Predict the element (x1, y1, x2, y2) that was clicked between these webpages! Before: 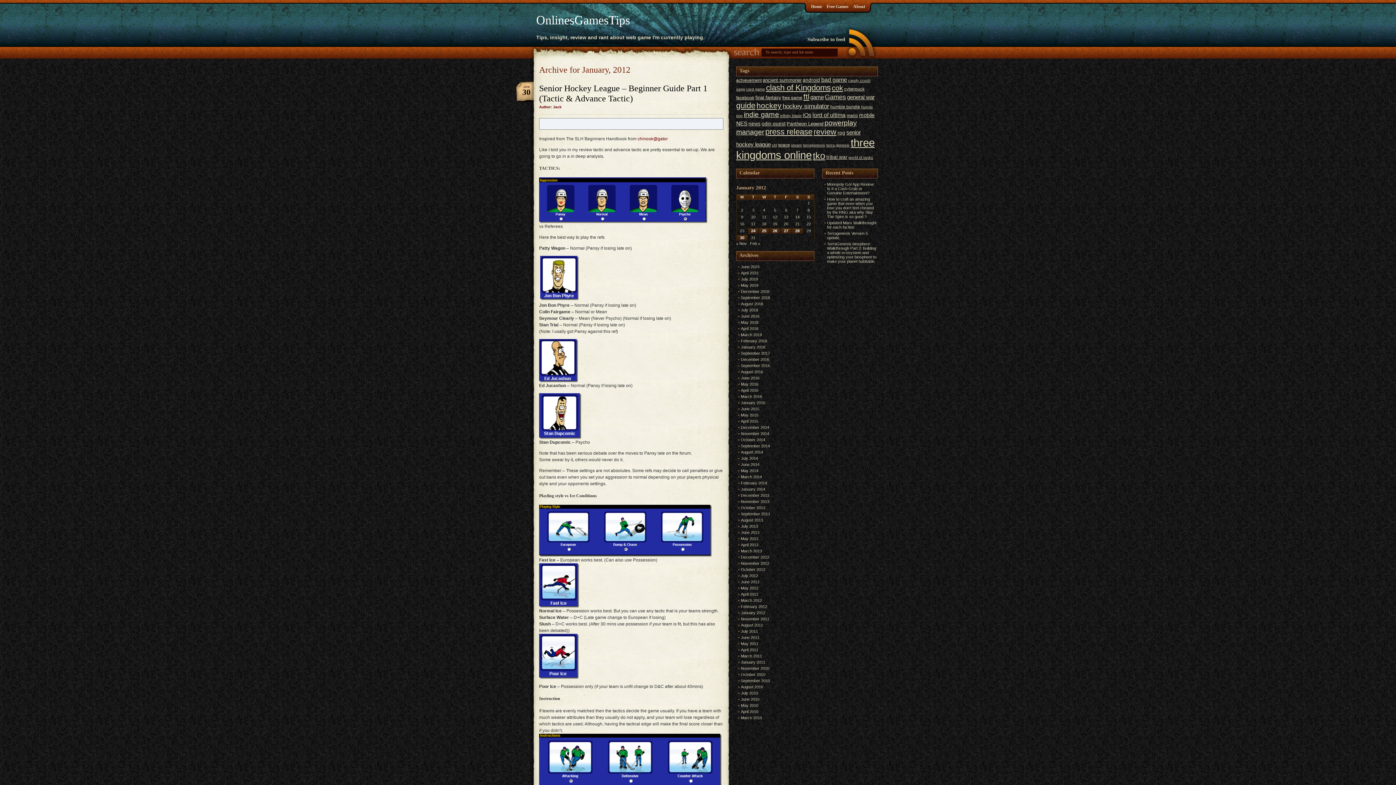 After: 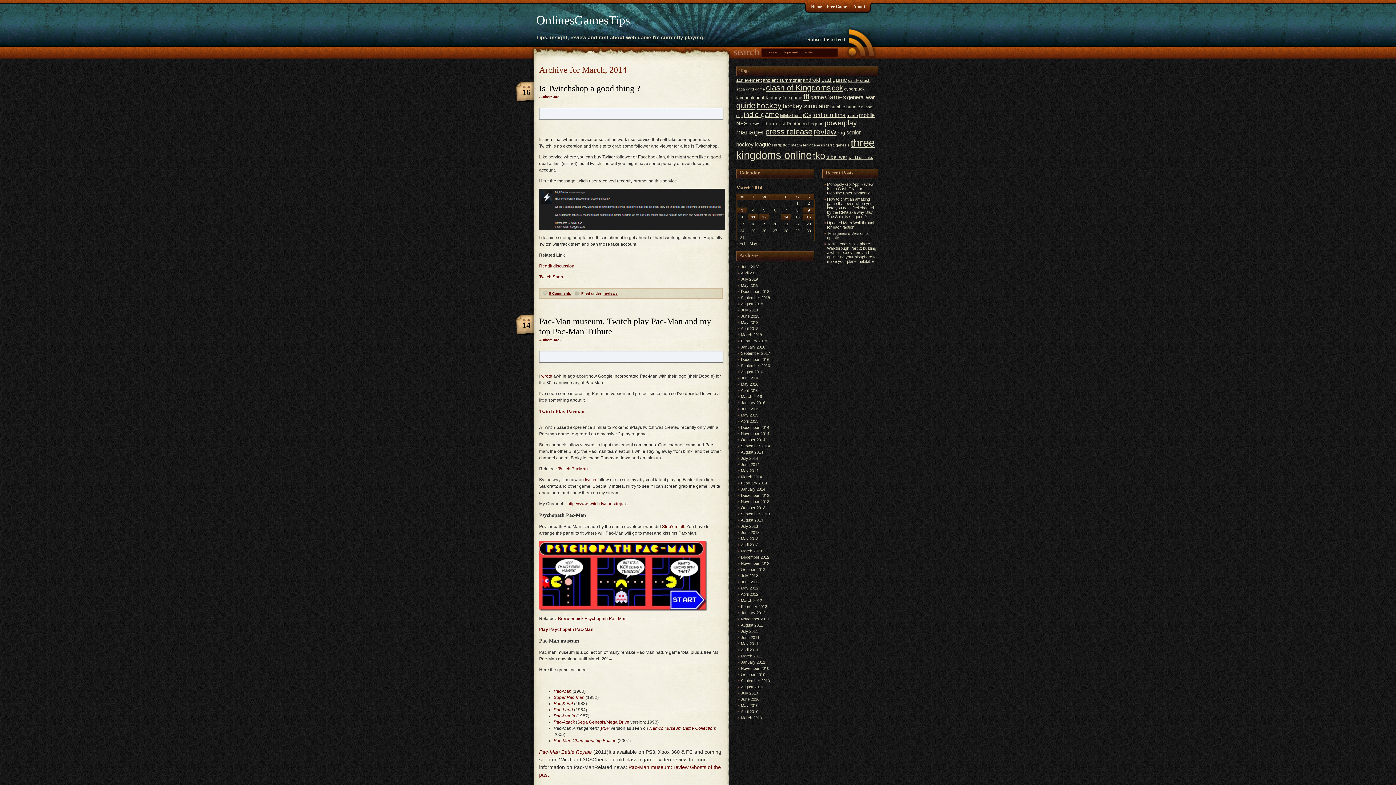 Action: bbox: (741, 474, 762, 479) label: March 2014